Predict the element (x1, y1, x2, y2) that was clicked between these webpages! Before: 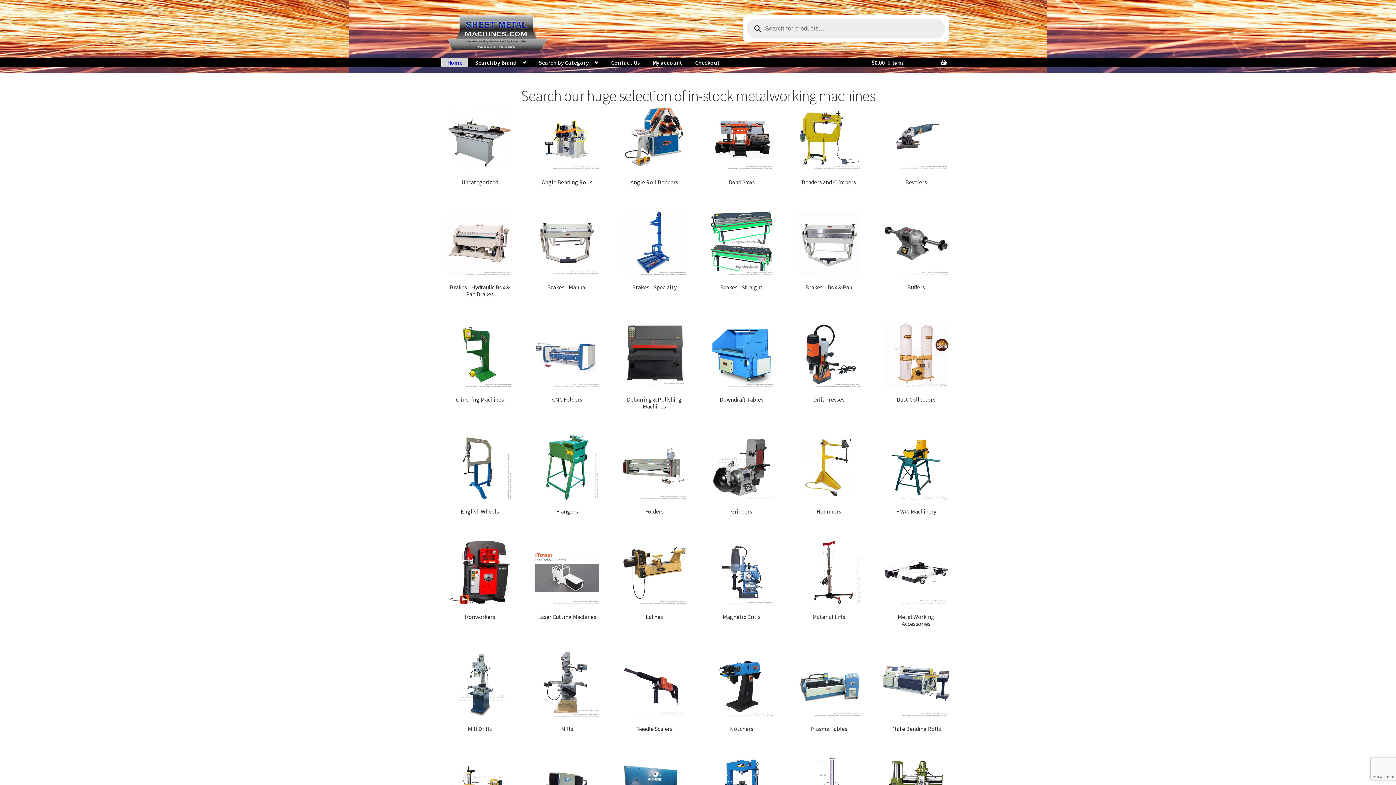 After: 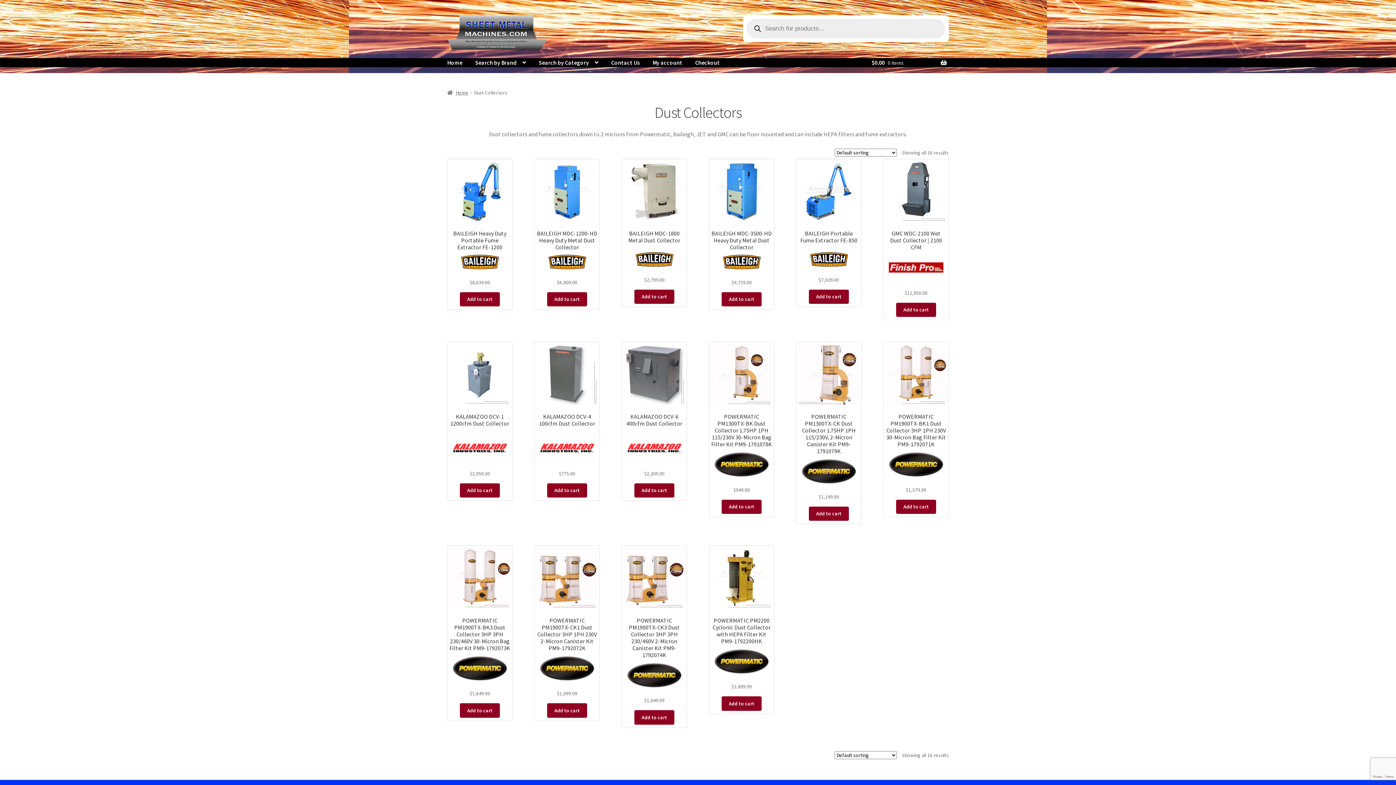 Action: bbox: (883, 322, 949, 403) label: Visit product category Dust Collectors